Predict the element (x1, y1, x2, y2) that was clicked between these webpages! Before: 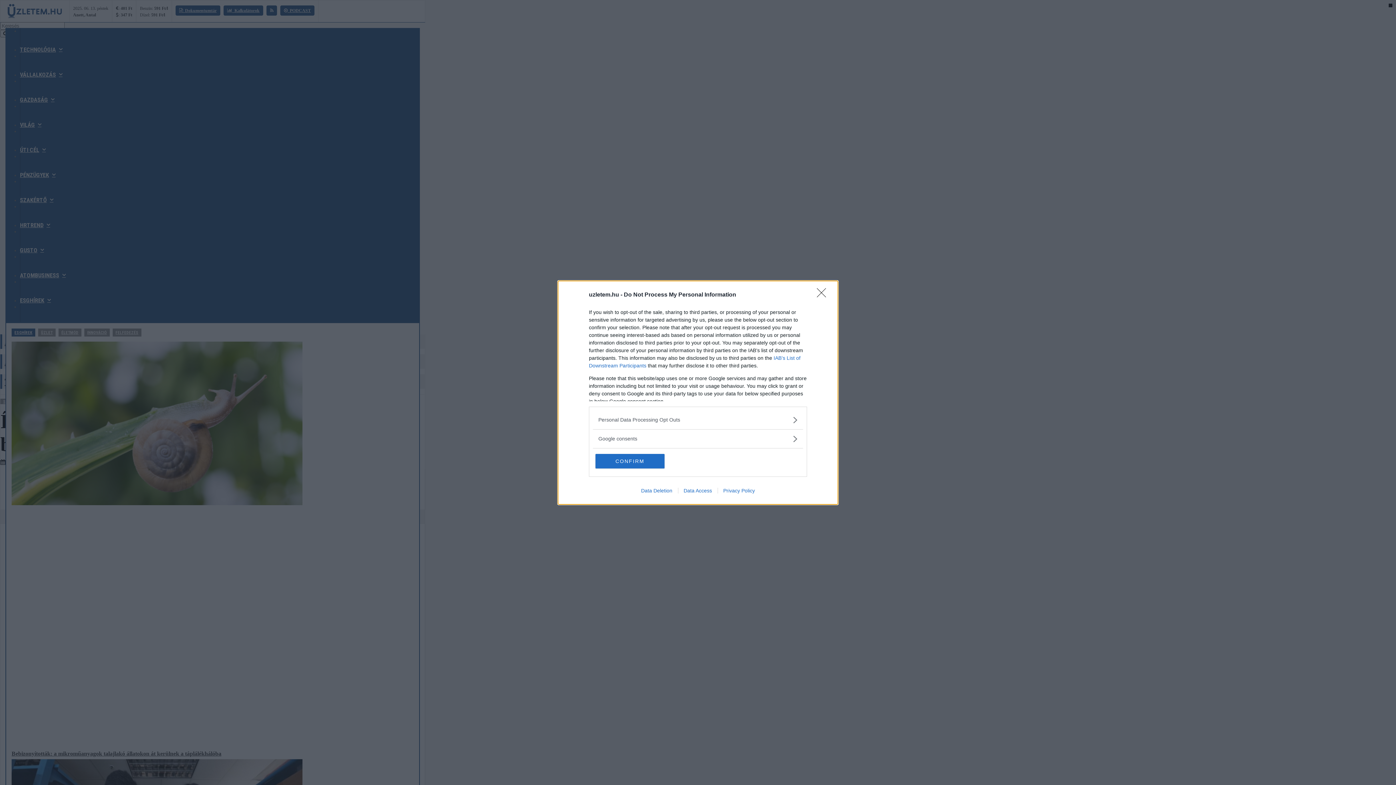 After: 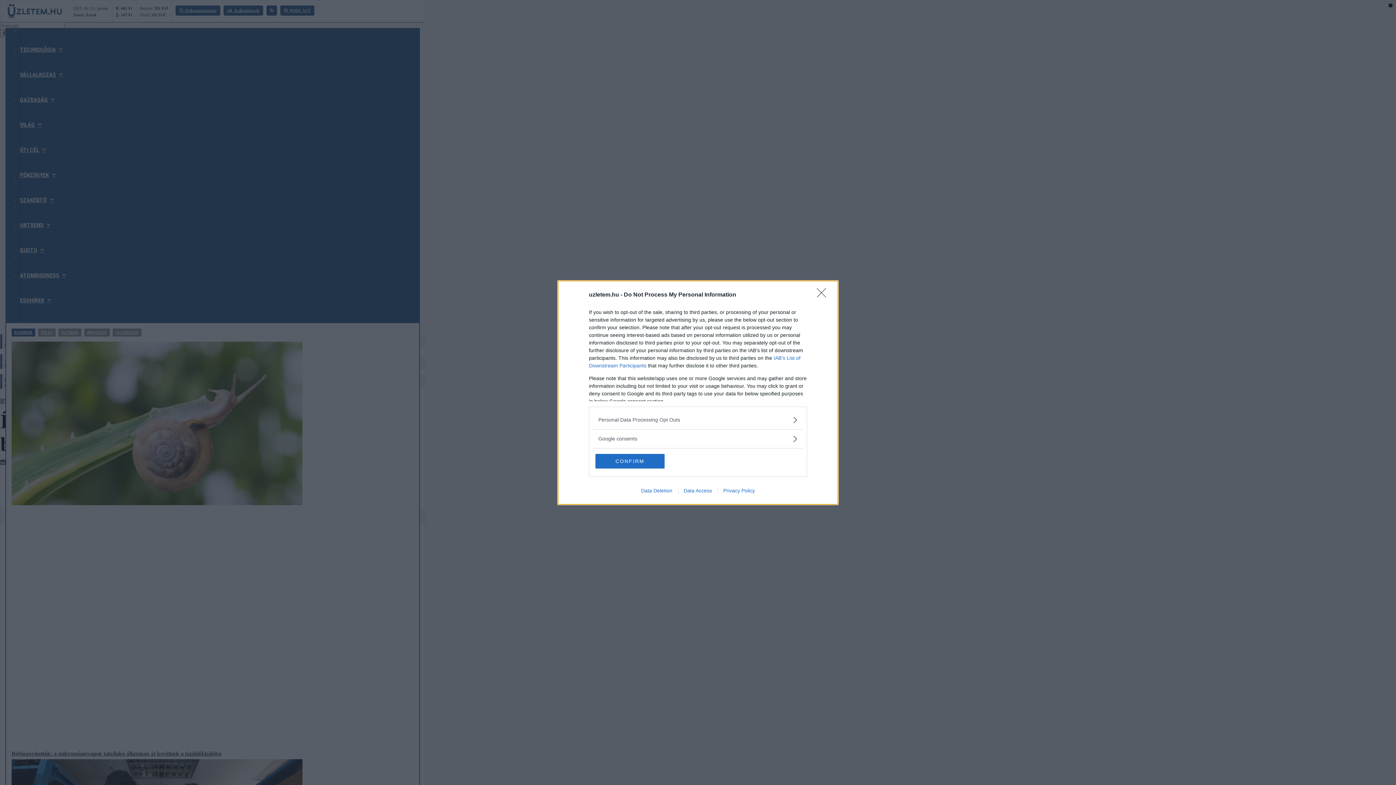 Action: label: Privacy Policy bbox: (717, 487, 760, 493)